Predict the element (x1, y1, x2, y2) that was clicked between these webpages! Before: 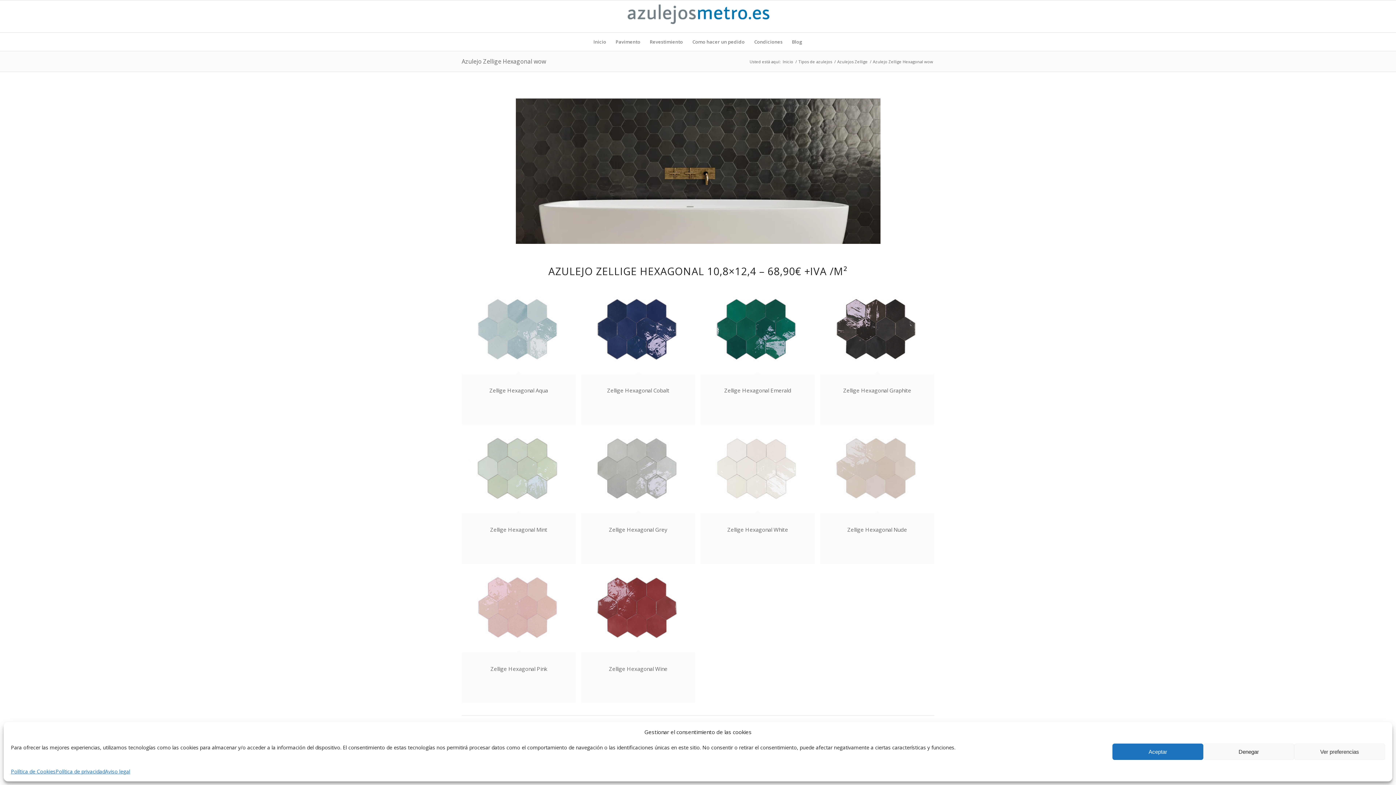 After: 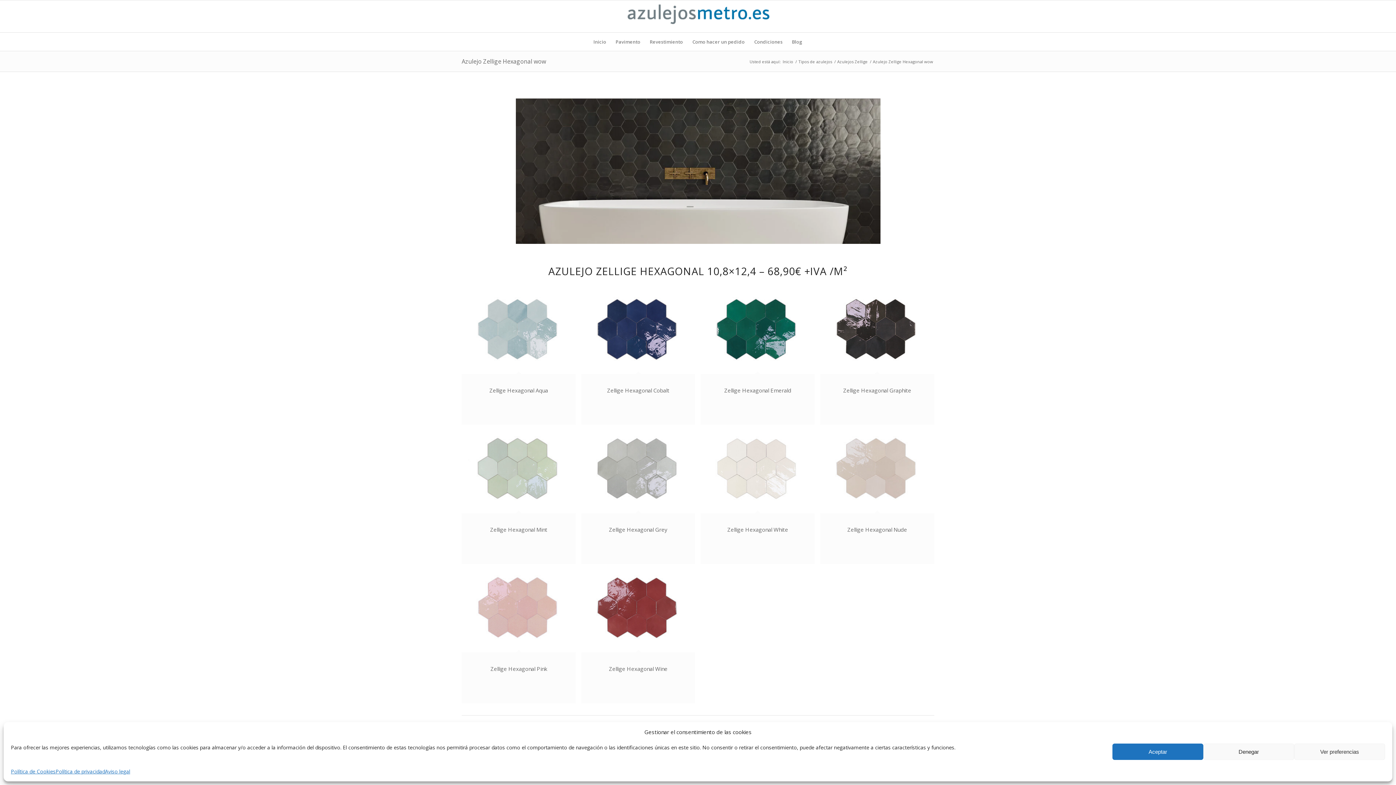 Action: label: Azulejo Zellige Hexagonal wow bbox: (461, 57, 546, 65)